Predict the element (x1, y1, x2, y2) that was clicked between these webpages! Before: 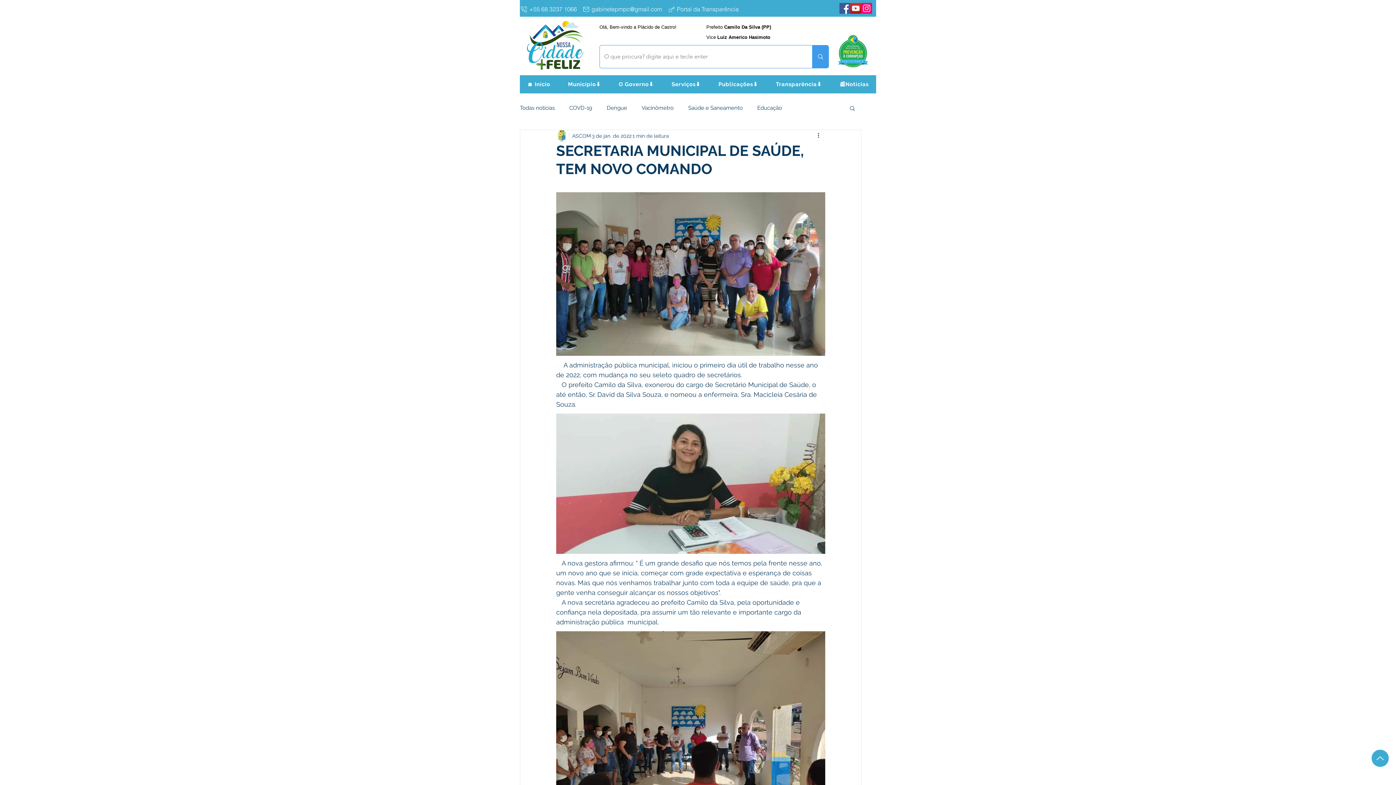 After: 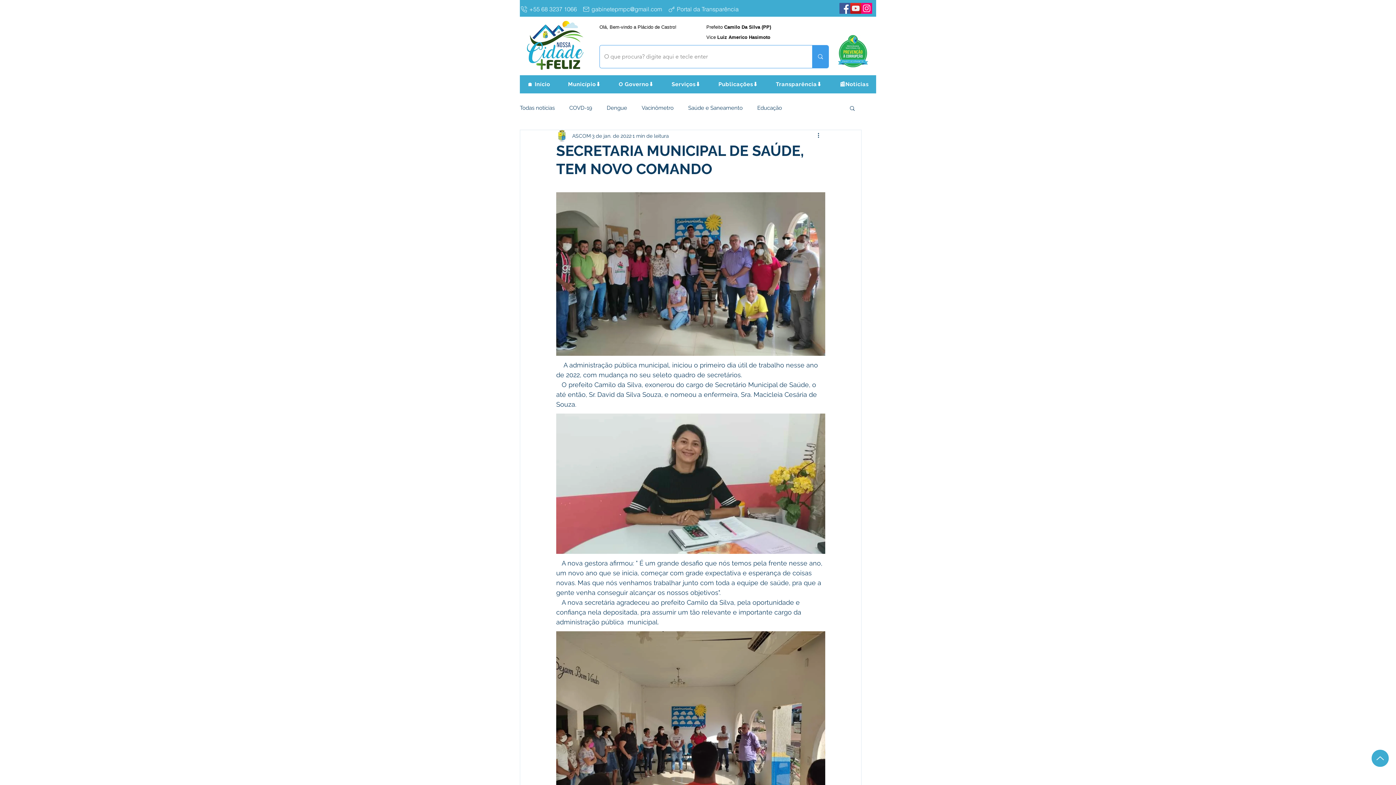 Action: label: YouTube Plácido de Castro bbox: (850, 2, 861, 13)